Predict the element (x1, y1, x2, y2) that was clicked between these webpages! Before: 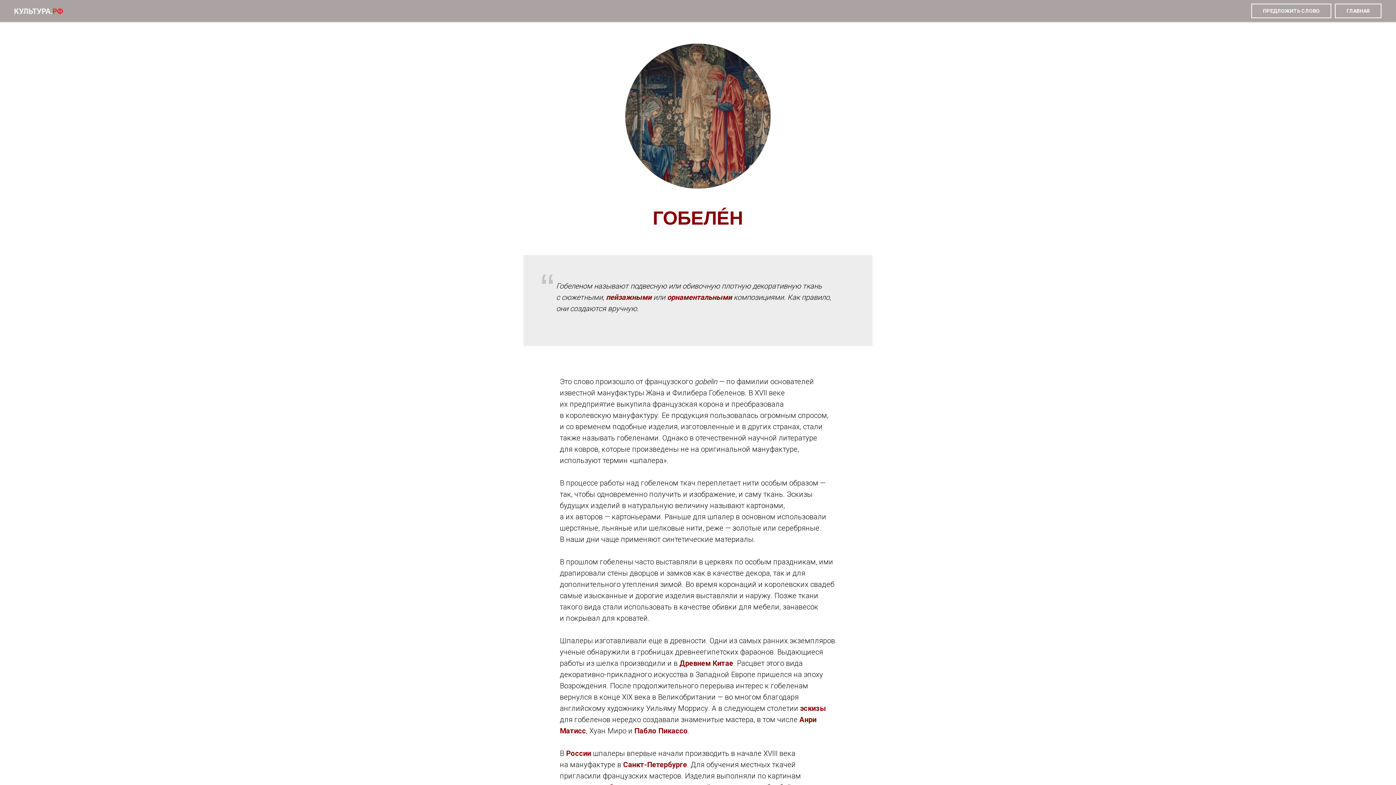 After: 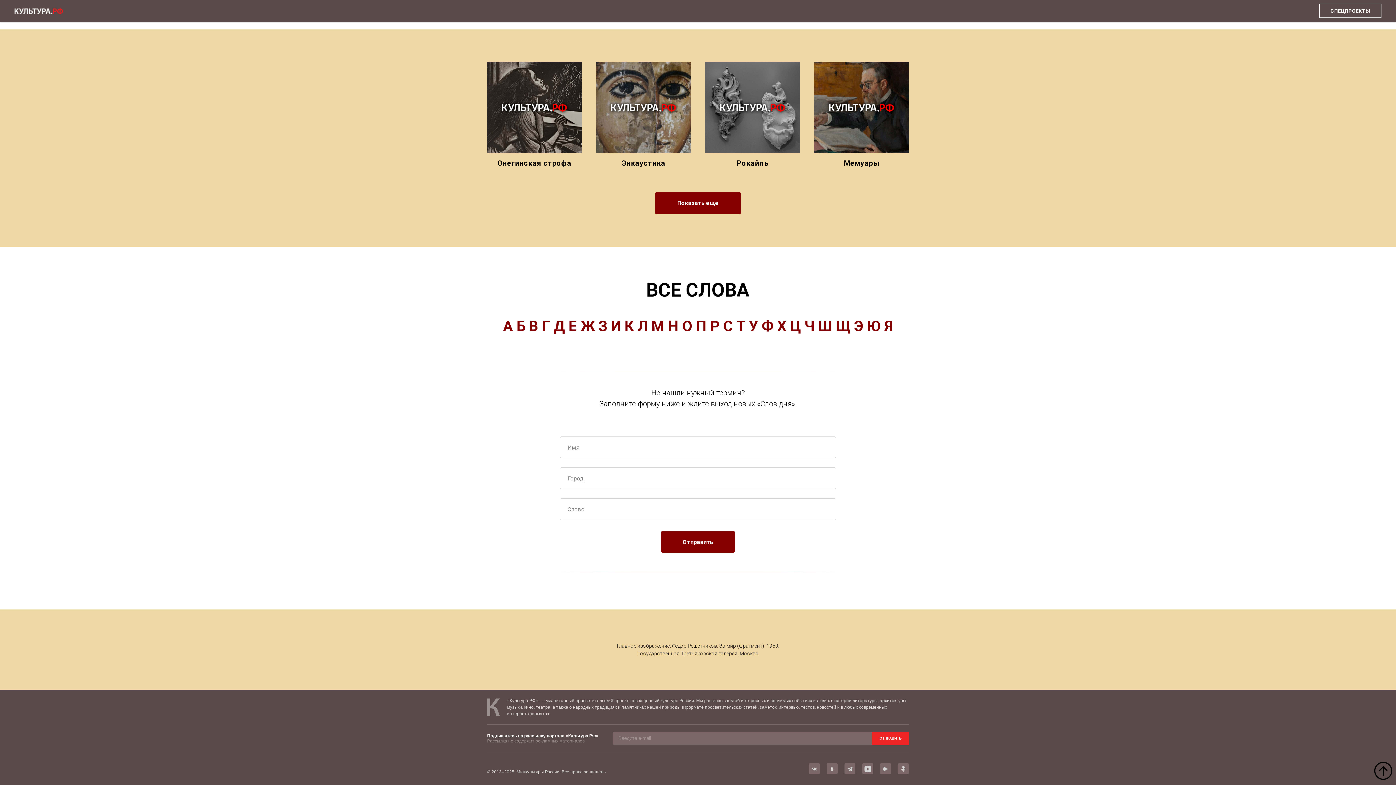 Action: bbox: (1251, 3, 1331, 18) label: ПРЕДЛОЖИТЬ СЛОВО